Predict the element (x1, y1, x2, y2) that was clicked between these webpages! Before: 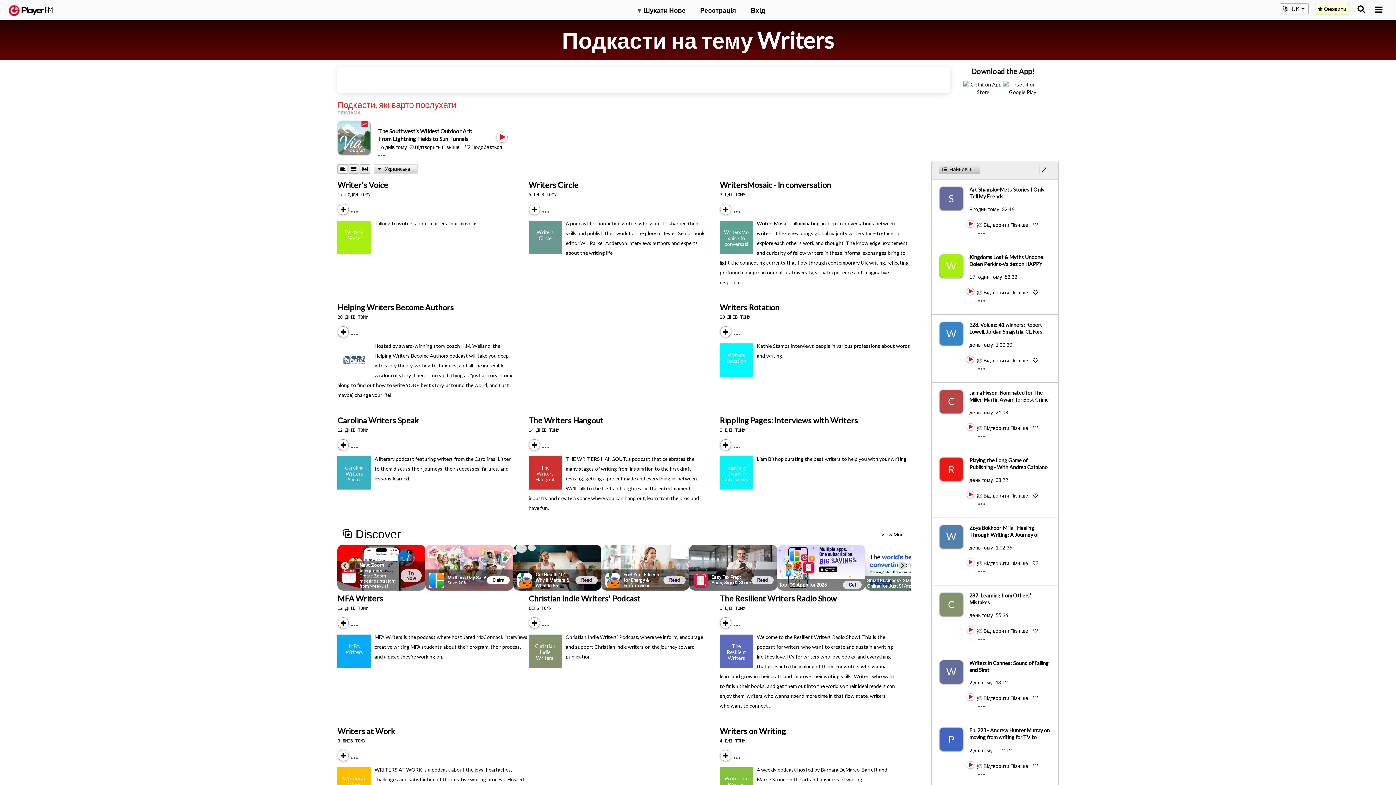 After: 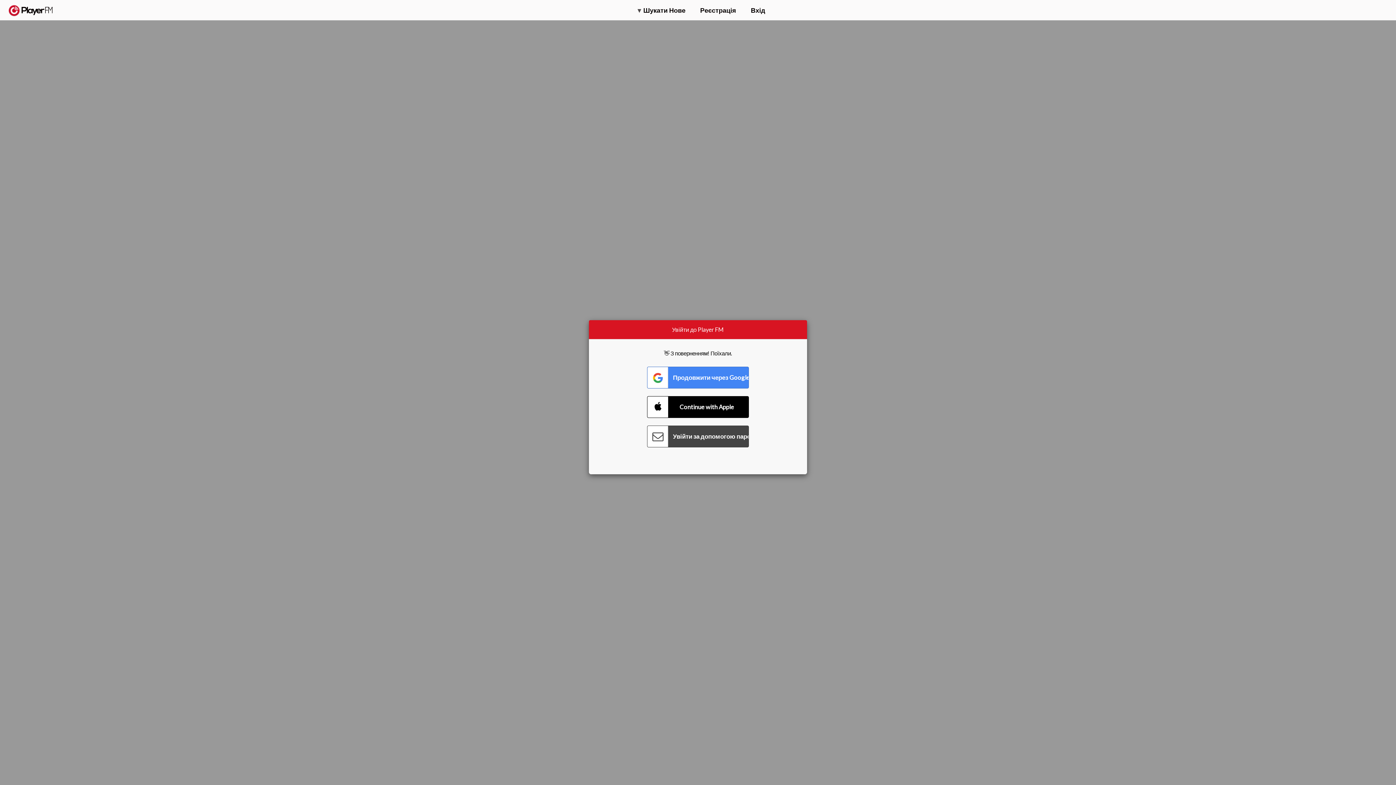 Action: label: Playing the Long Game of Publishing - With Andrea Catalano bbox: (969, 457, 1047, 470)